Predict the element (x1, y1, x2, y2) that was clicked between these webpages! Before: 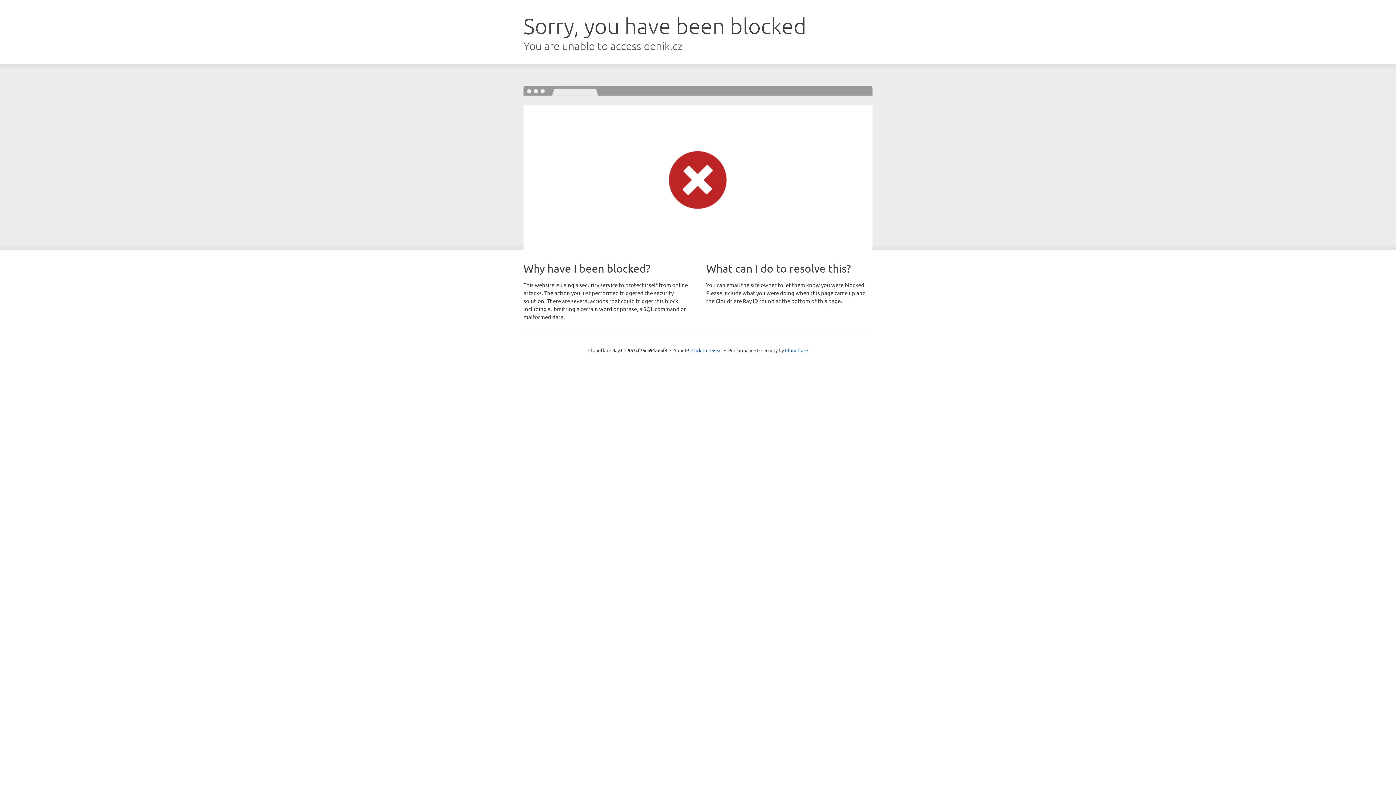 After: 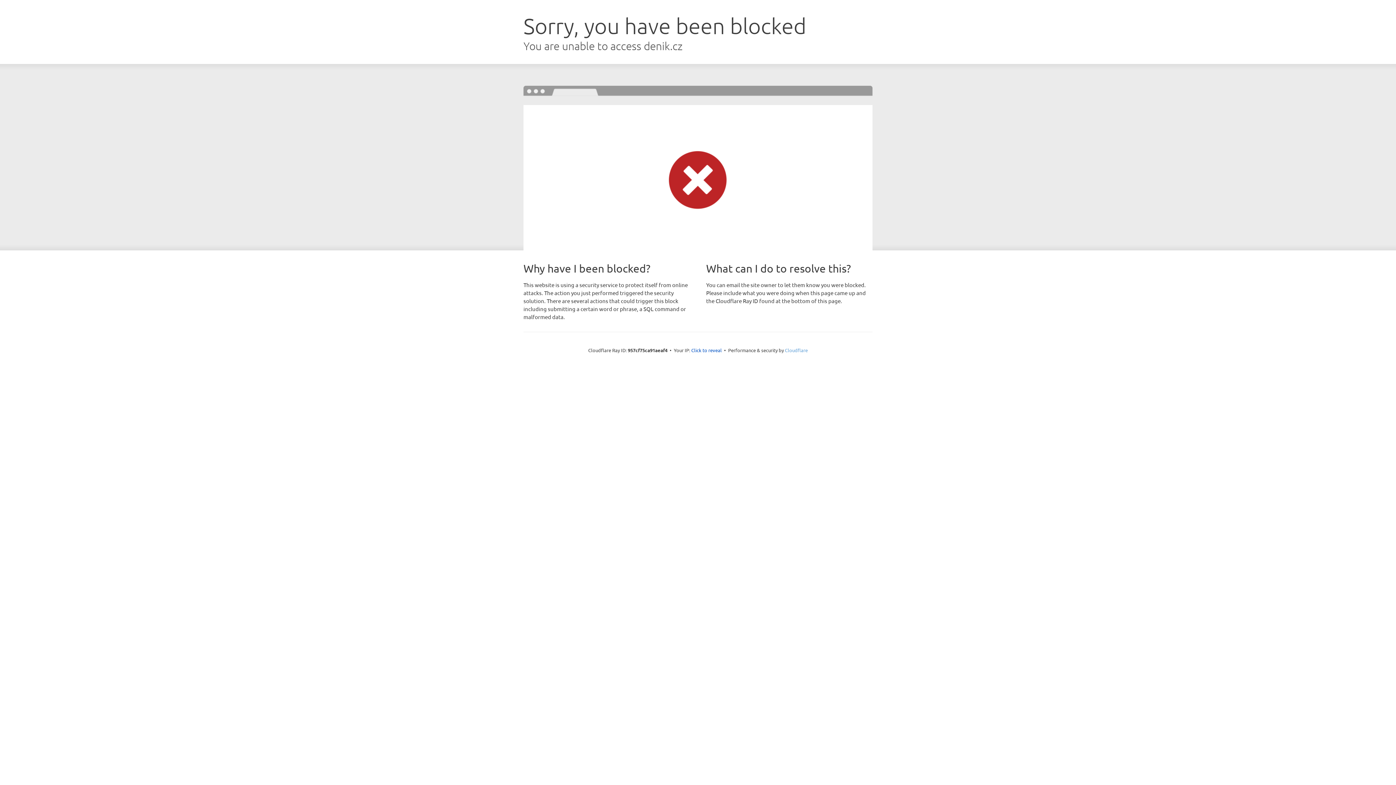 Action: label: Cloudflare bbox: (785, 347, 808, 353)